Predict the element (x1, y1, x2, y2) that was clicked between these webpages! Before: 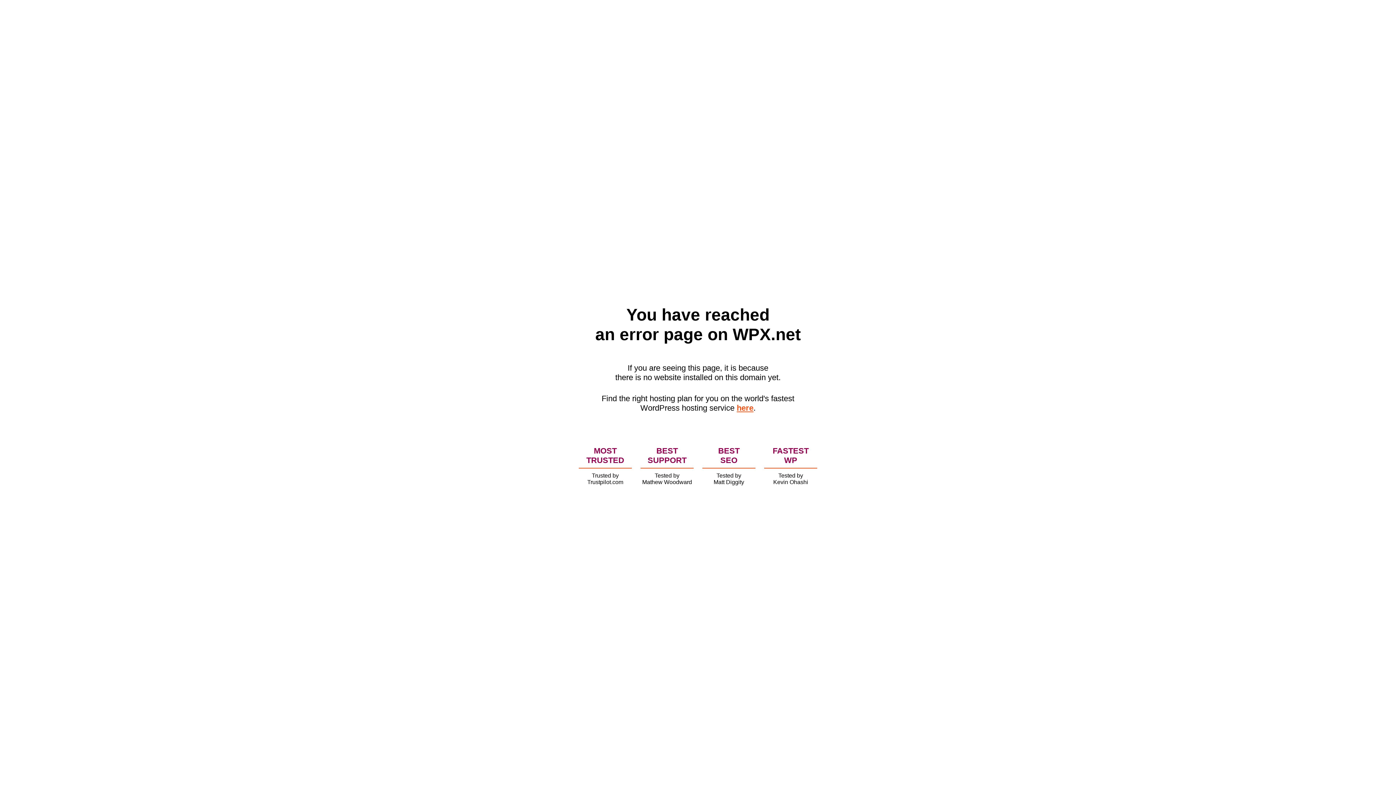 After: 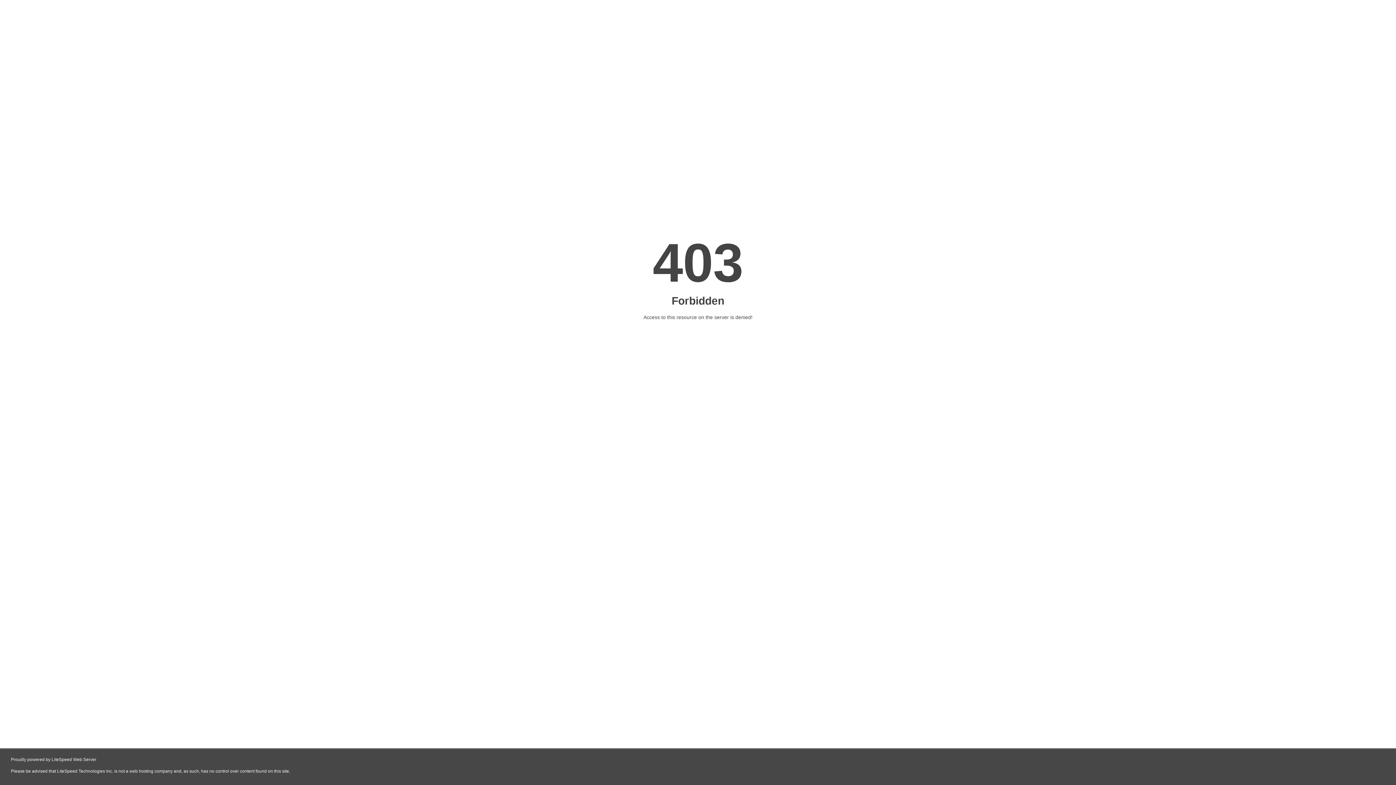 Action: label: here bbox: (736, 403, 753, 412)